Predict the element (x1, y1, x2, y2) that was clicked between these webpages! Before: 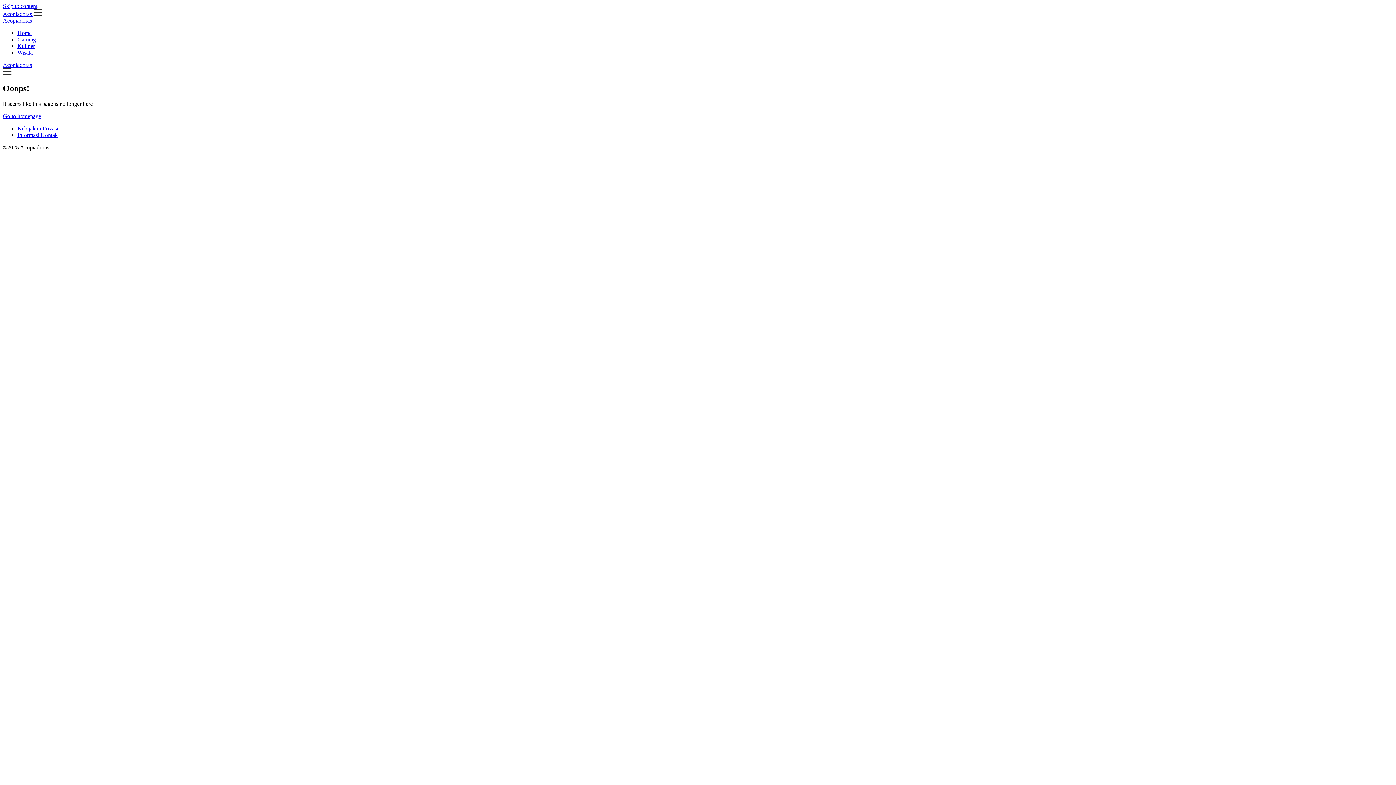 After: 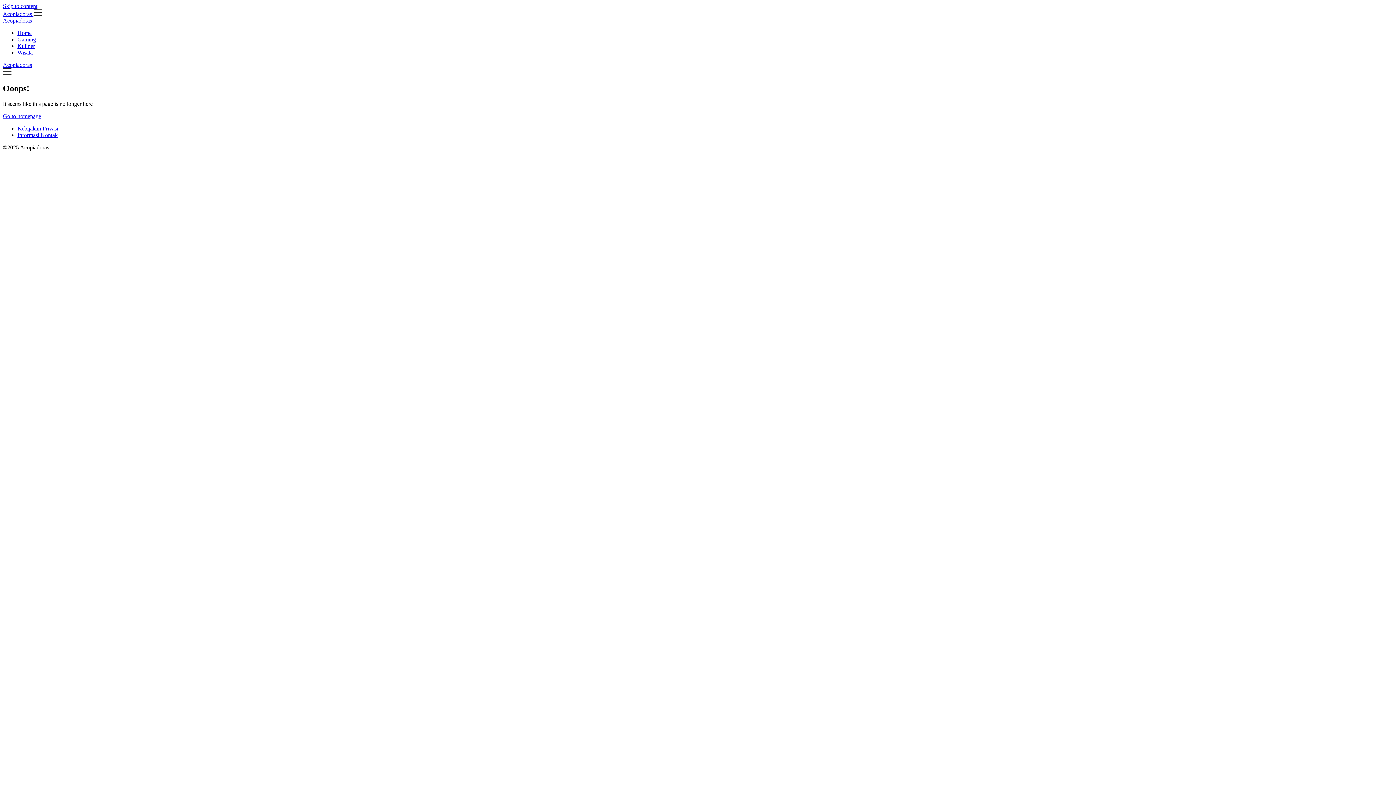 Action: bbox: (2, 69, 11, 76)